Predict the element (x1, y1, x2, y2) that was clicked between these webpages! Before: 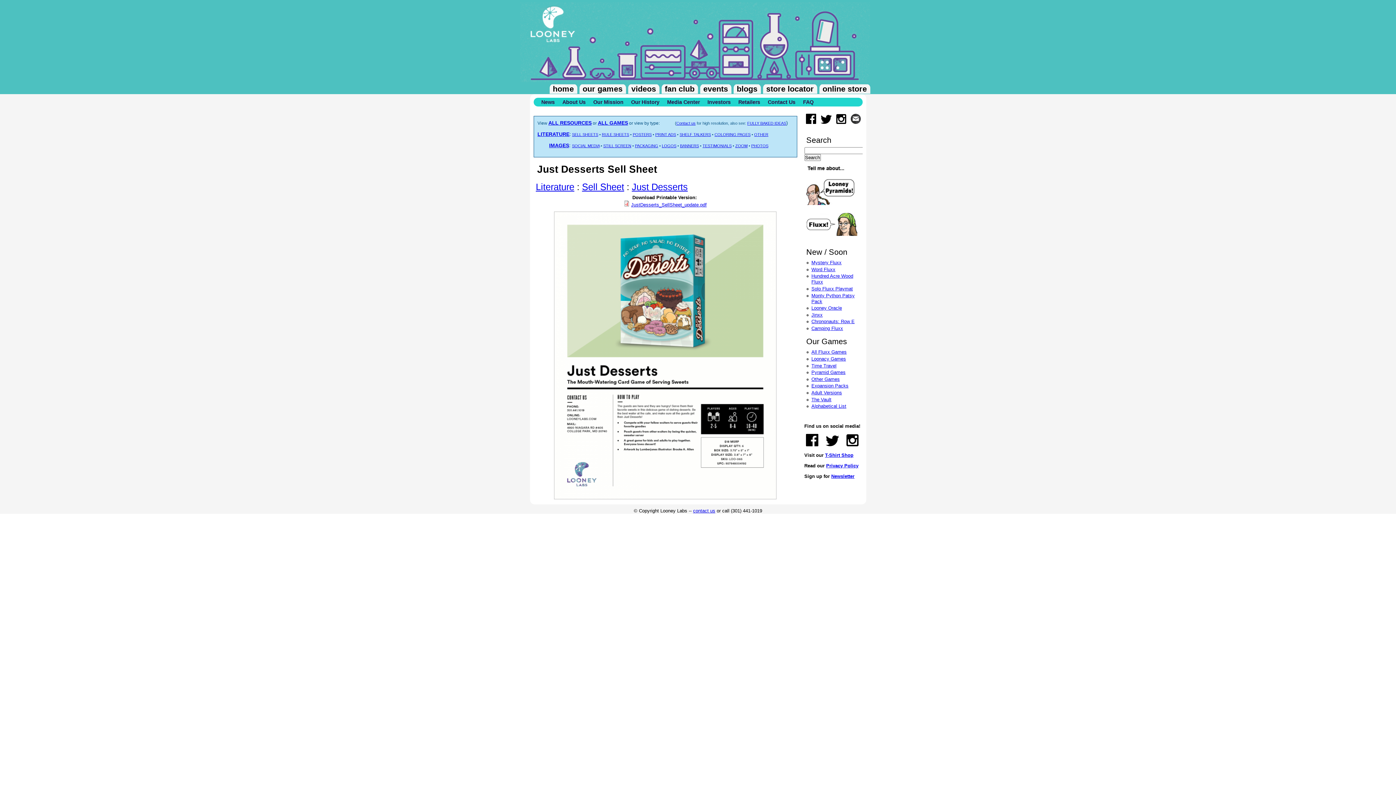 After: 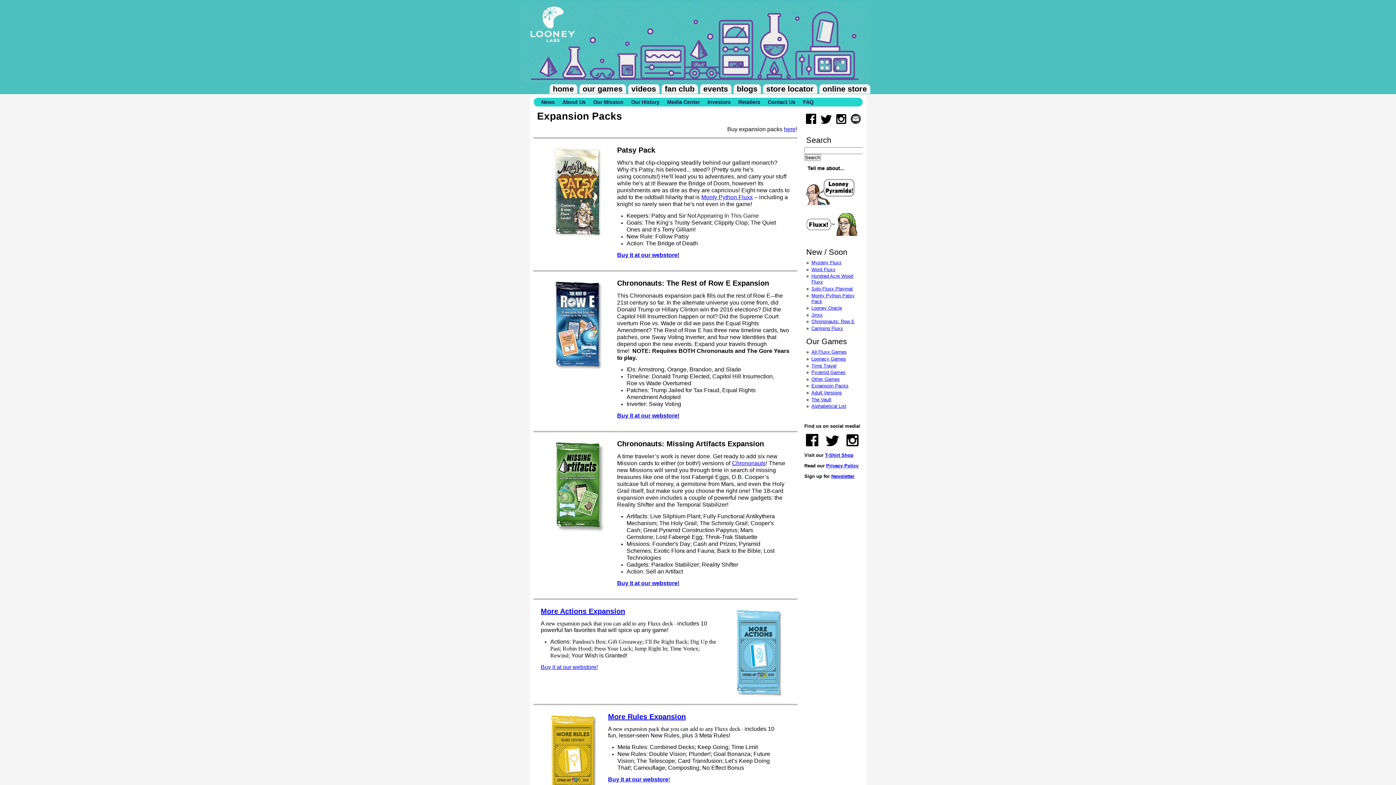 Action: label: Expansion Packs bbox: (811, 383, 848, 388)